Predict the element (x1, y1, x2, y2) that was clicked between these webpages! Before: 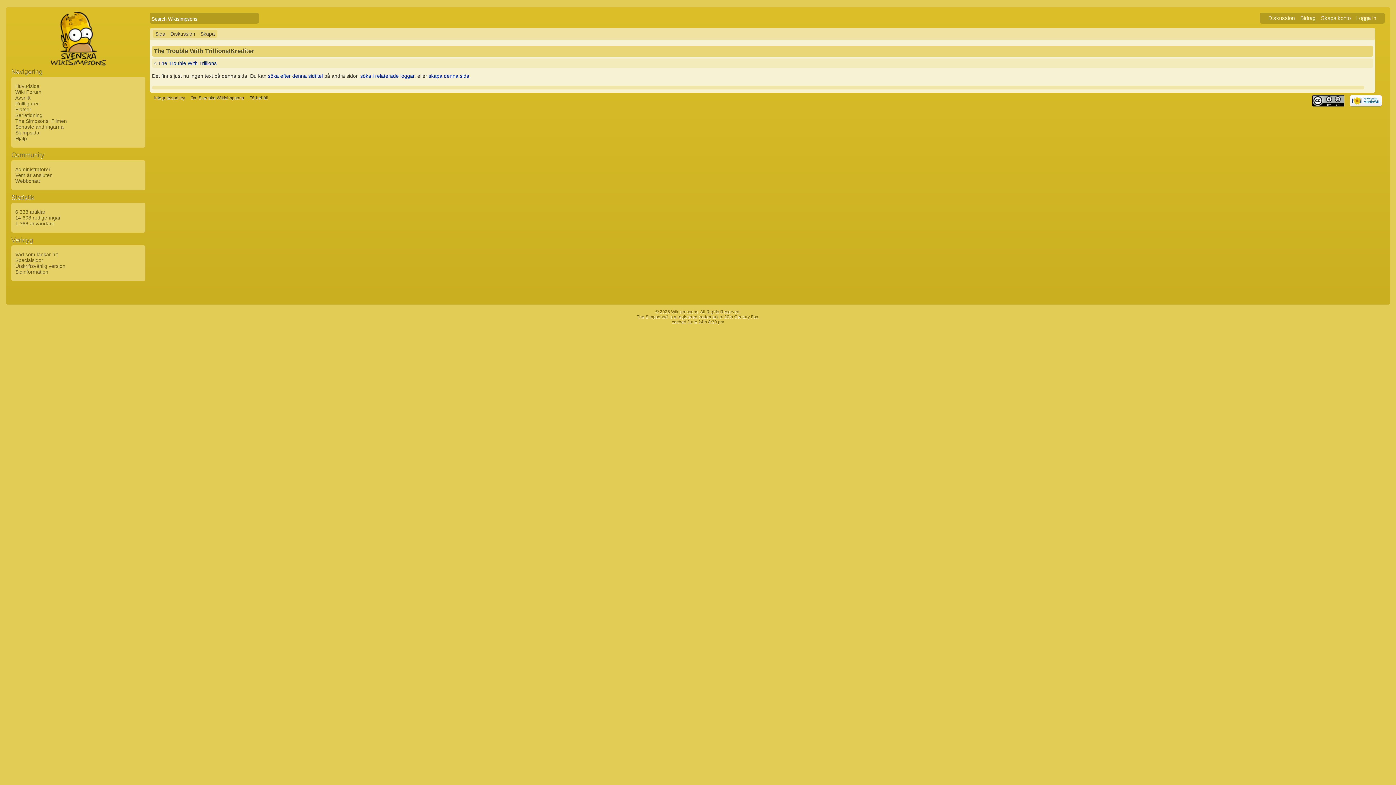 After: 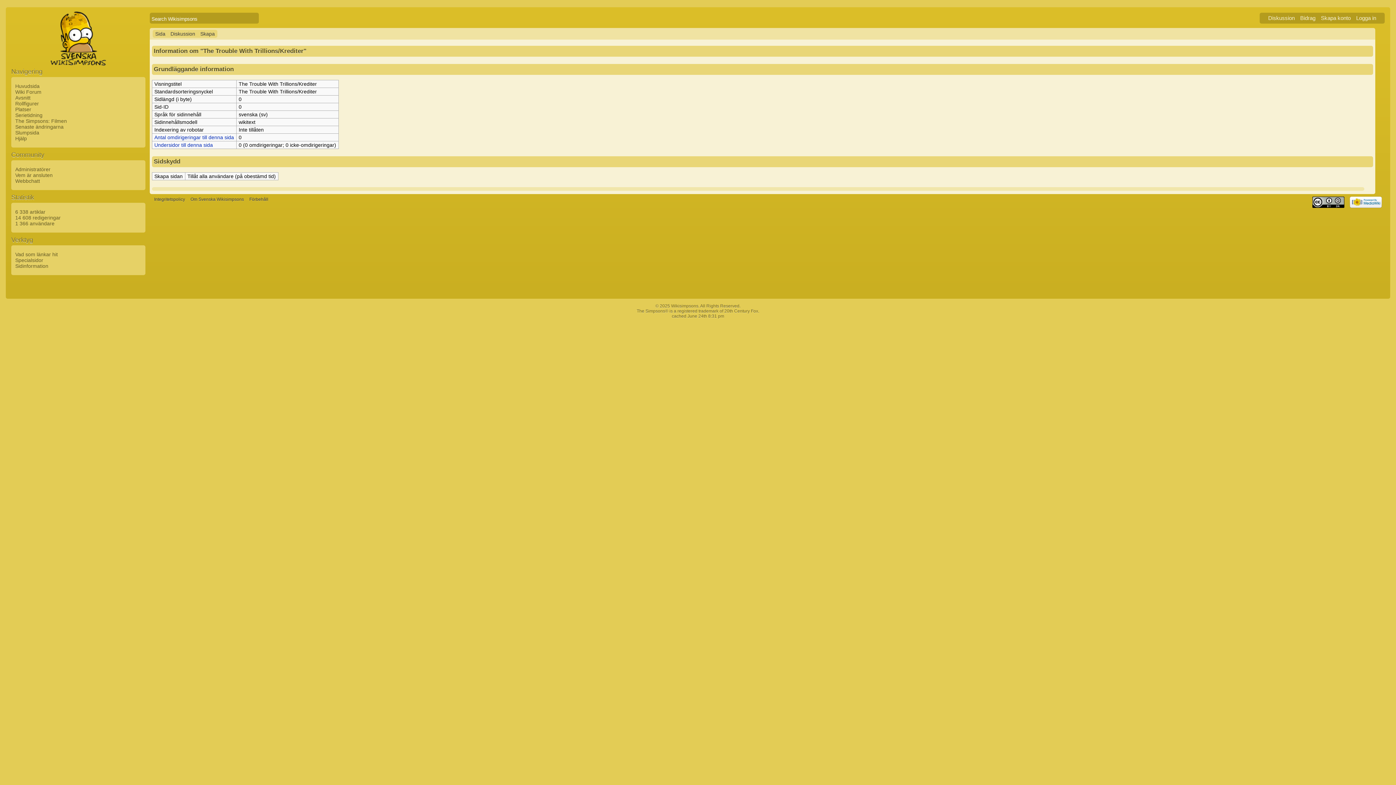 Action: bbox: (13, 269, 48, 274) label: Sidinformation